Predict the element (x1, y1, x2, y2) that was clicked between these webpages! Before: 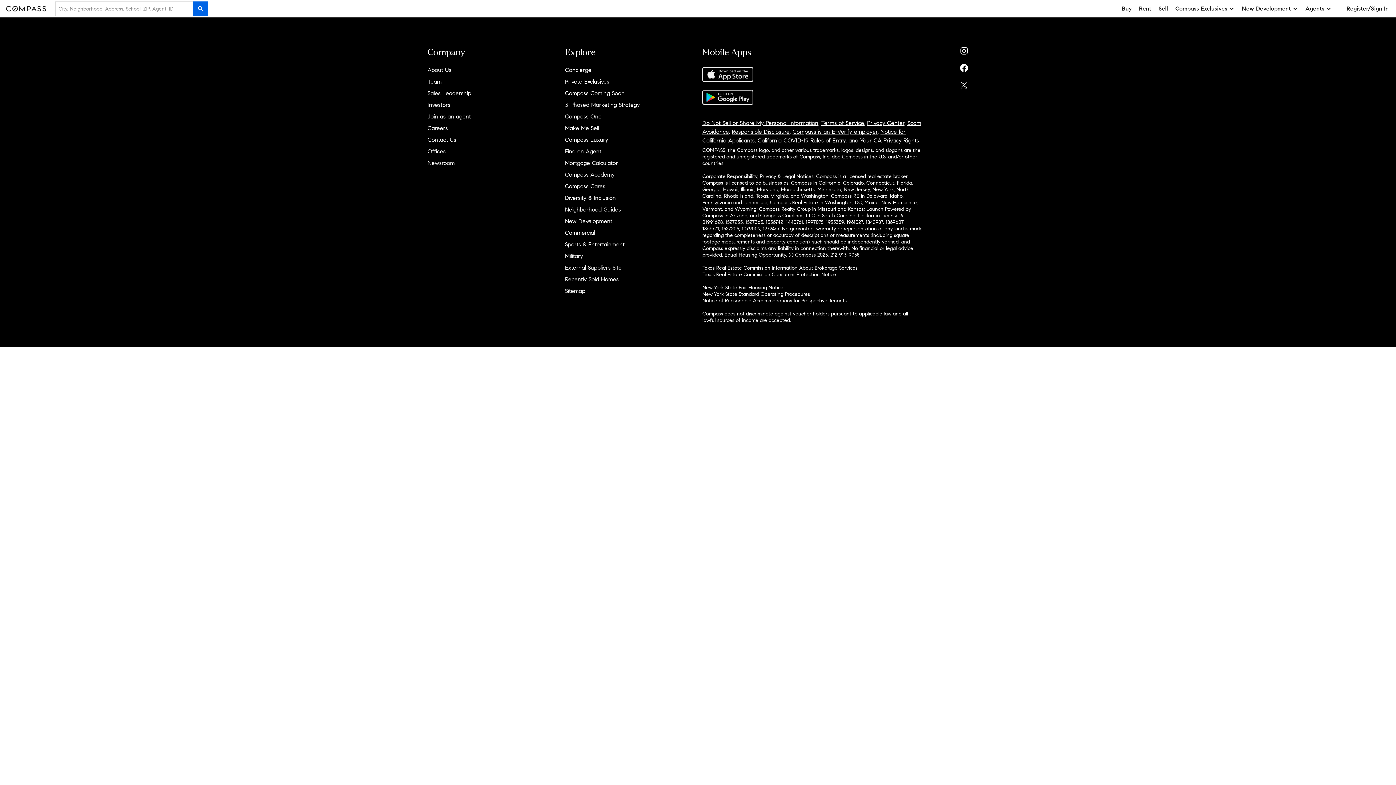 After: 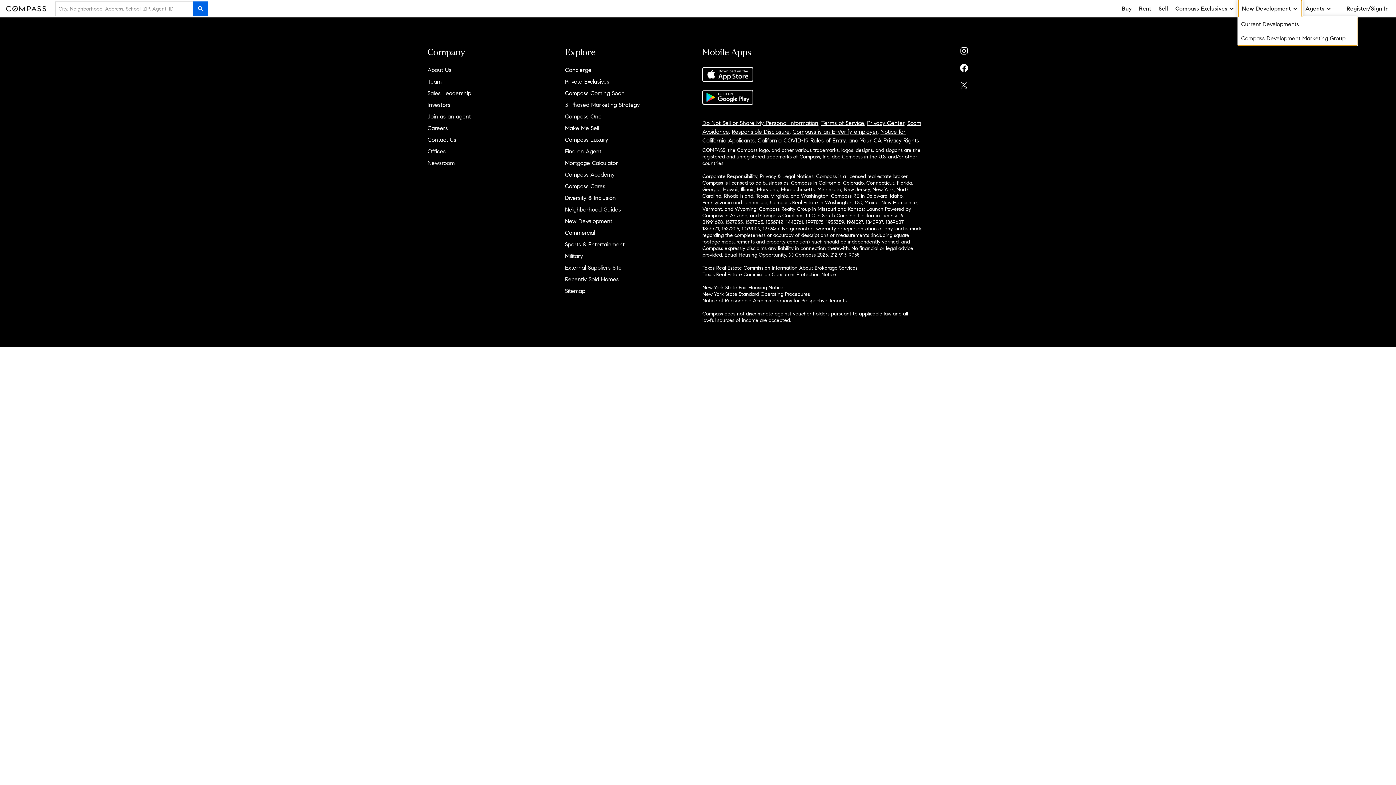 Action: bbox: (1238, 0, 1302, 17) label: New Development